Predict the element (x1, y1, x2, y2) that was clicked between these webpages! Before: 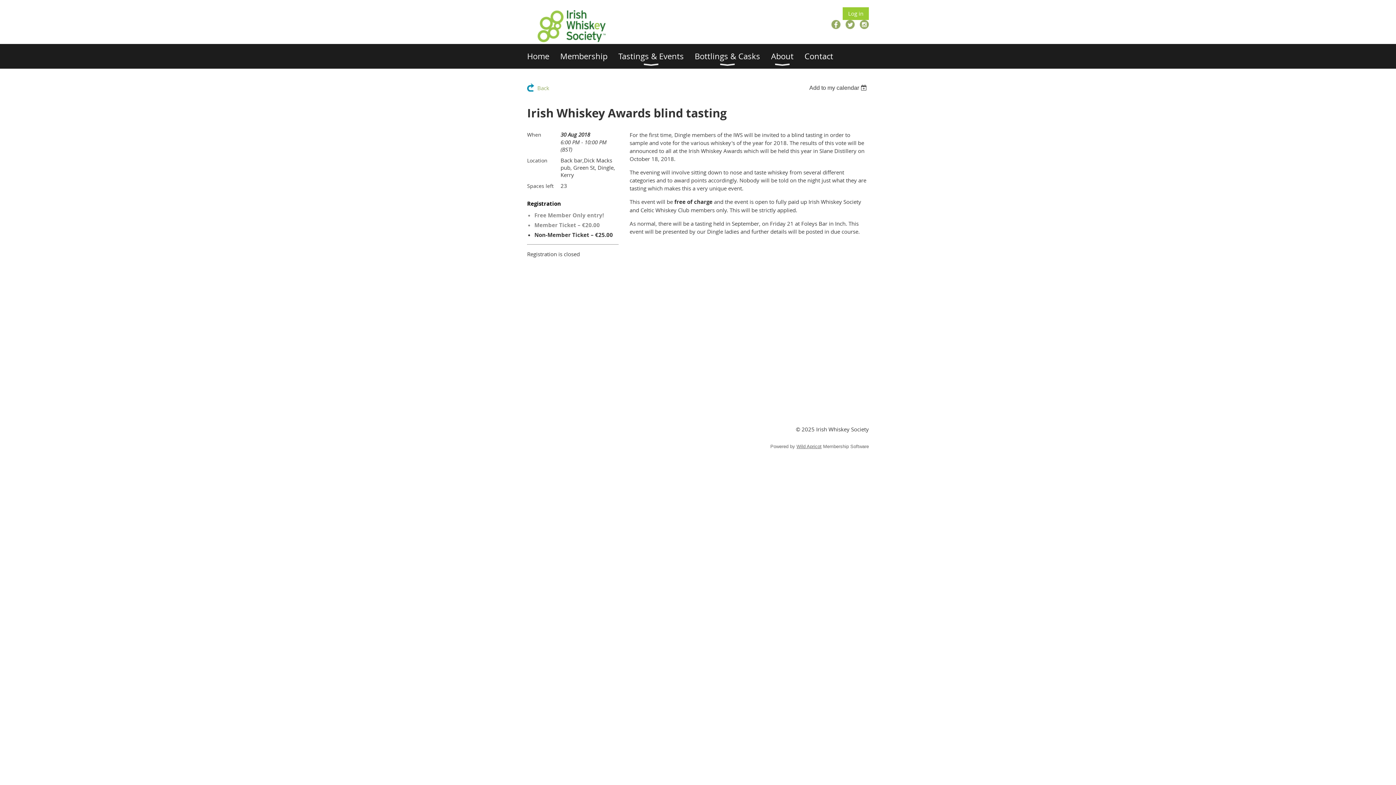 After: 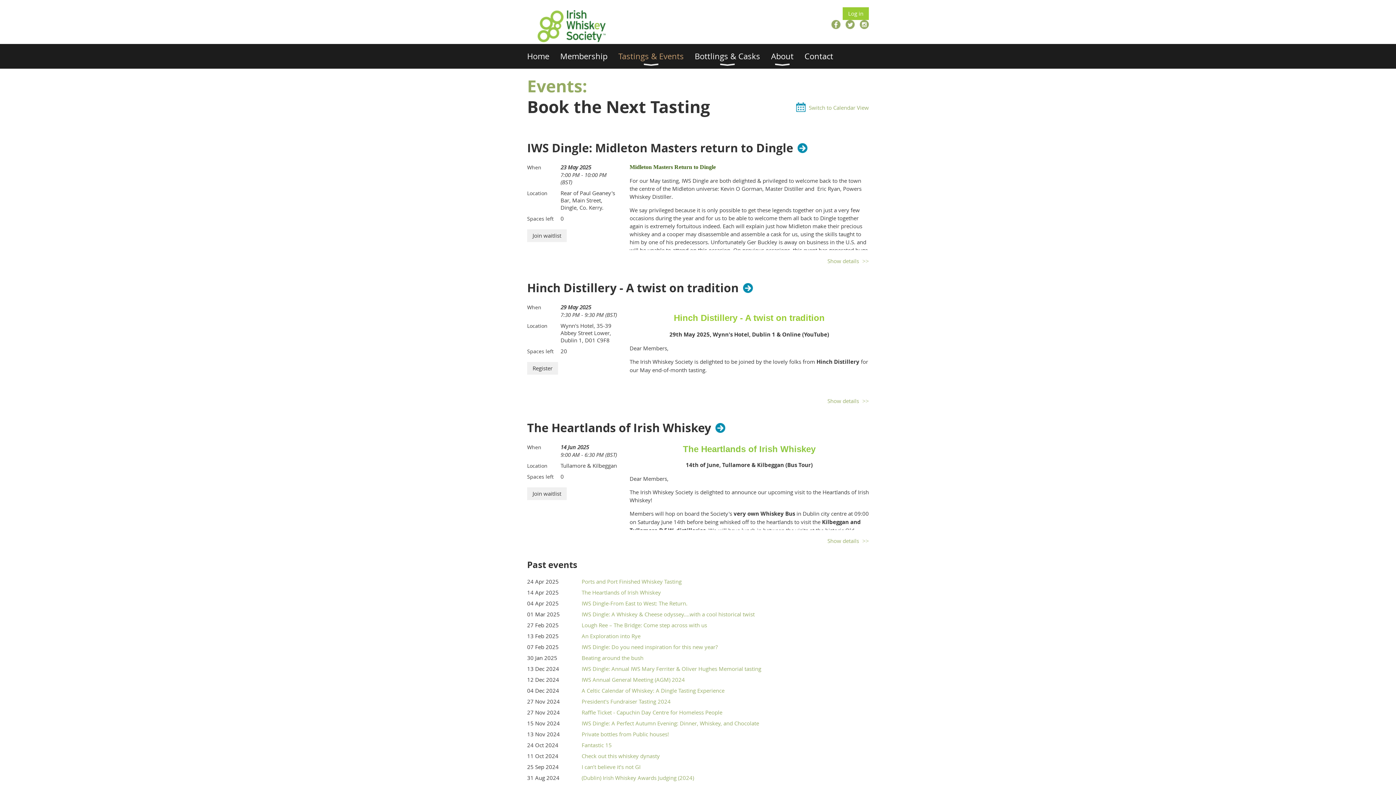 Action: label: Tastings & Events bbox: (618, 44, 694, 68)